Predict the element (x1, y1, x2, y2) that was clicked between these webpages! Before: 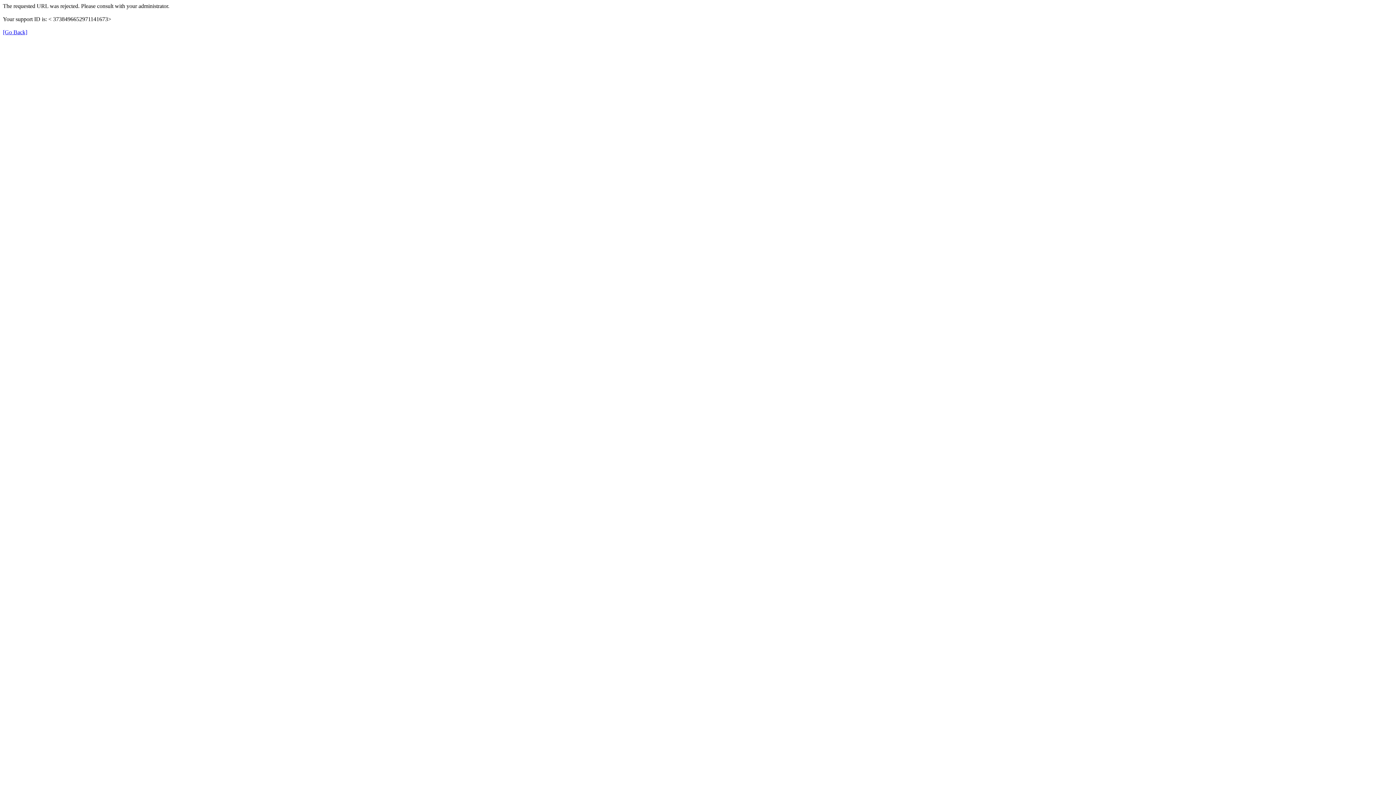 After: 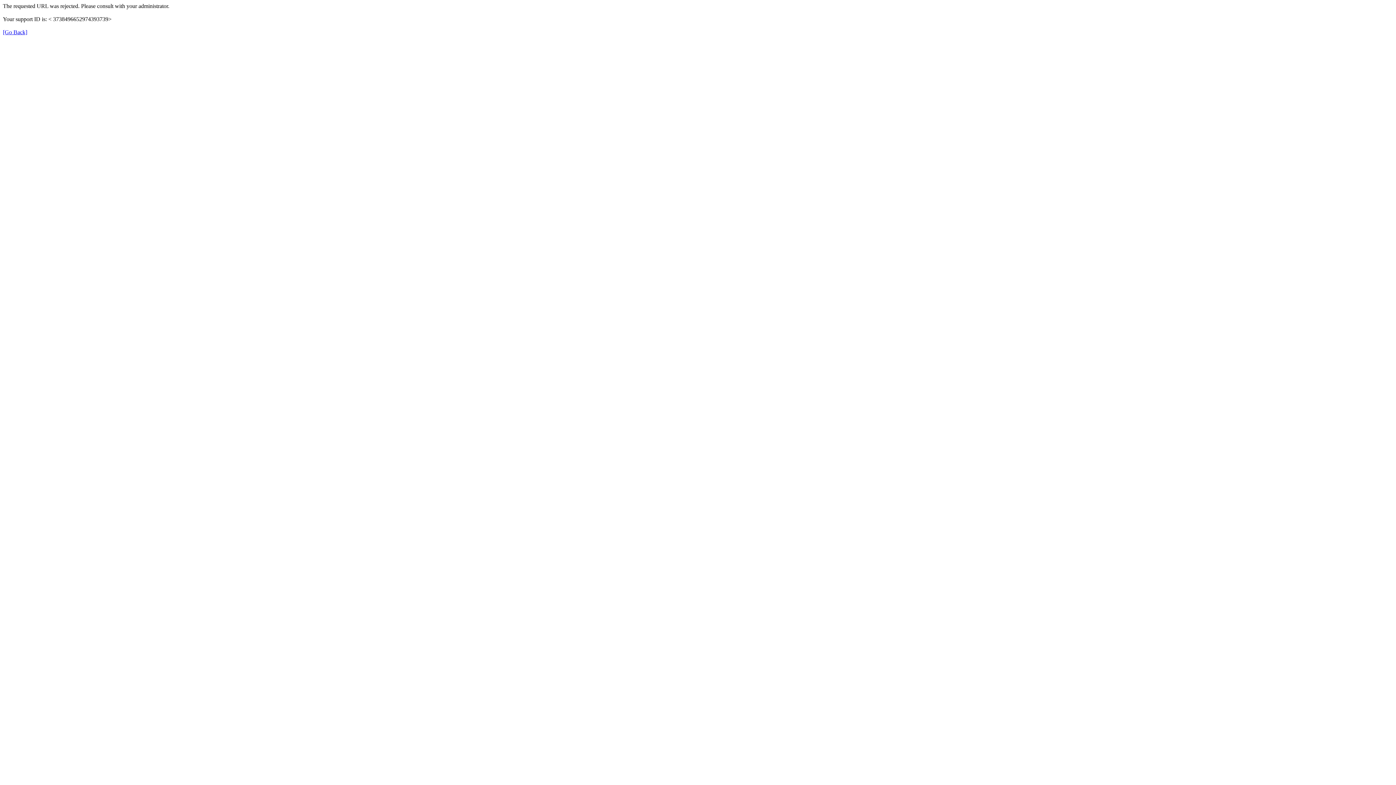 Action: bbox: (2, 29, 27, 35) label: [Go Back]